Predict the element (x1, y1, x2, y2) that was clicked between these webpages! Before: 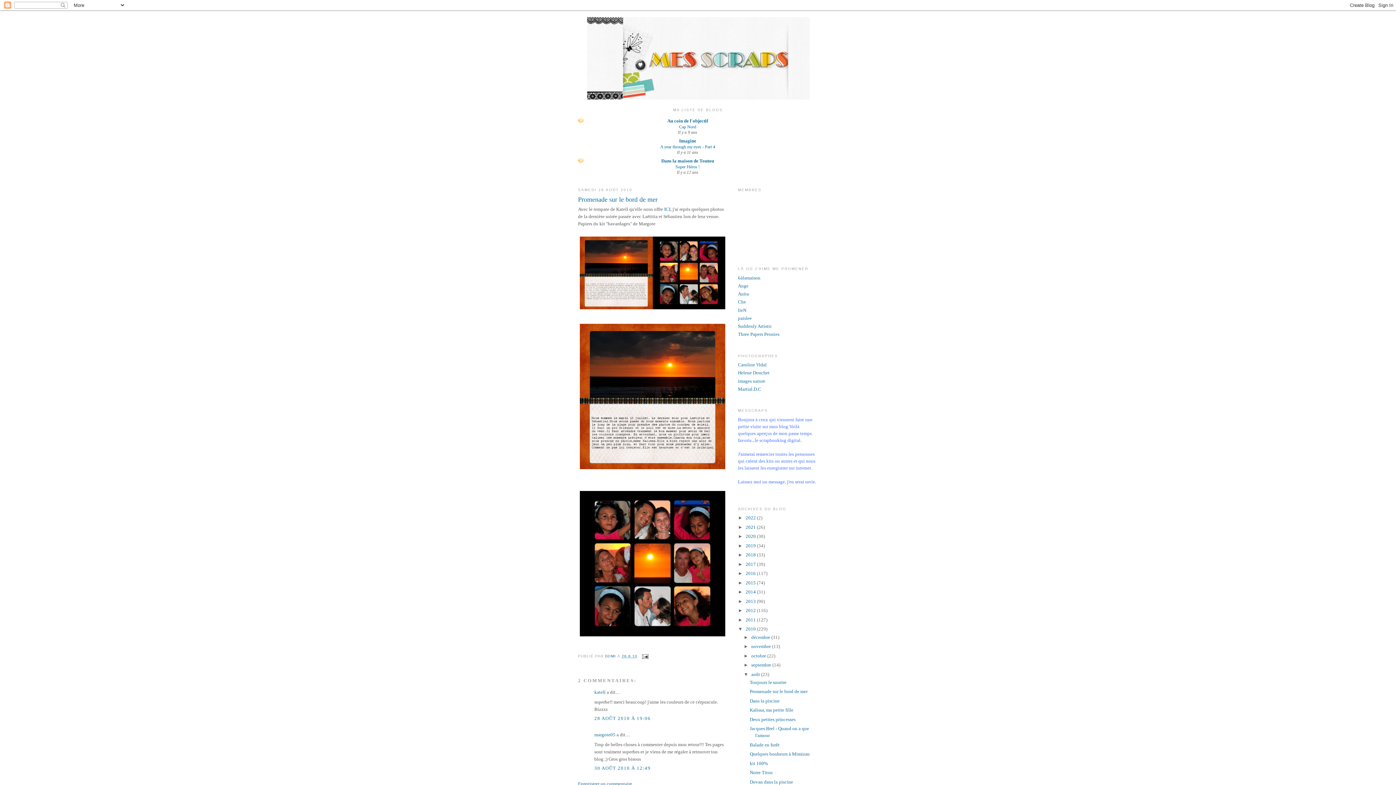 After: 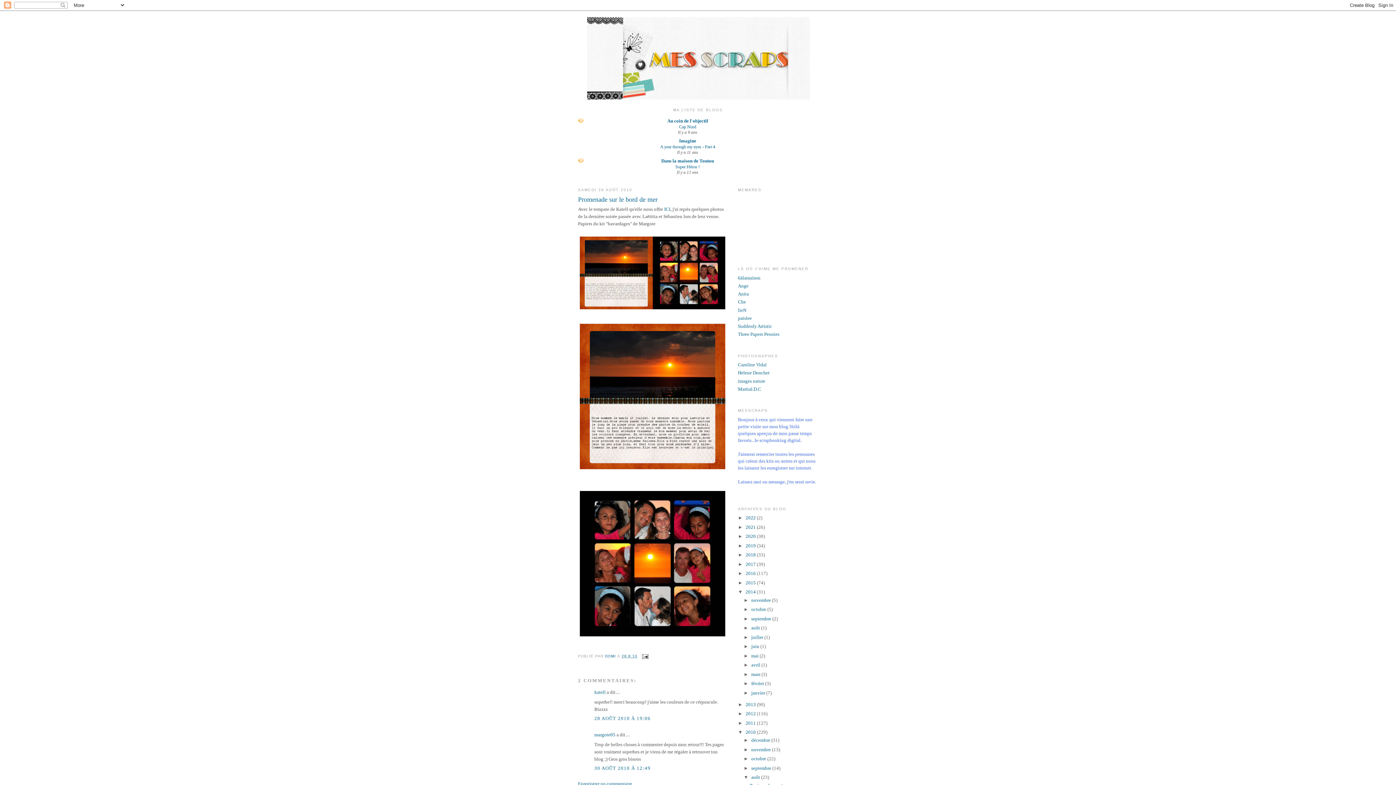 Action: label: ►   bbox: (738, 589, 745, 595)